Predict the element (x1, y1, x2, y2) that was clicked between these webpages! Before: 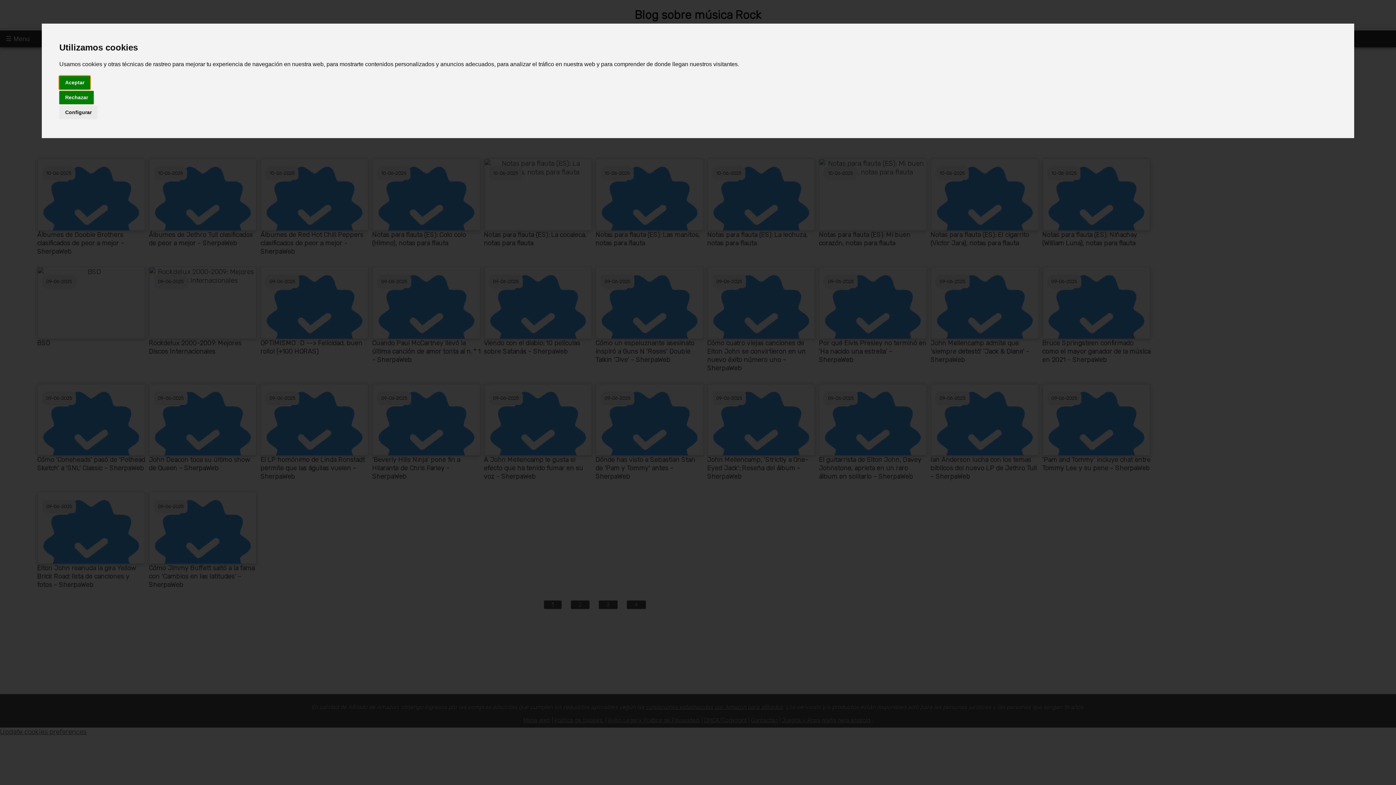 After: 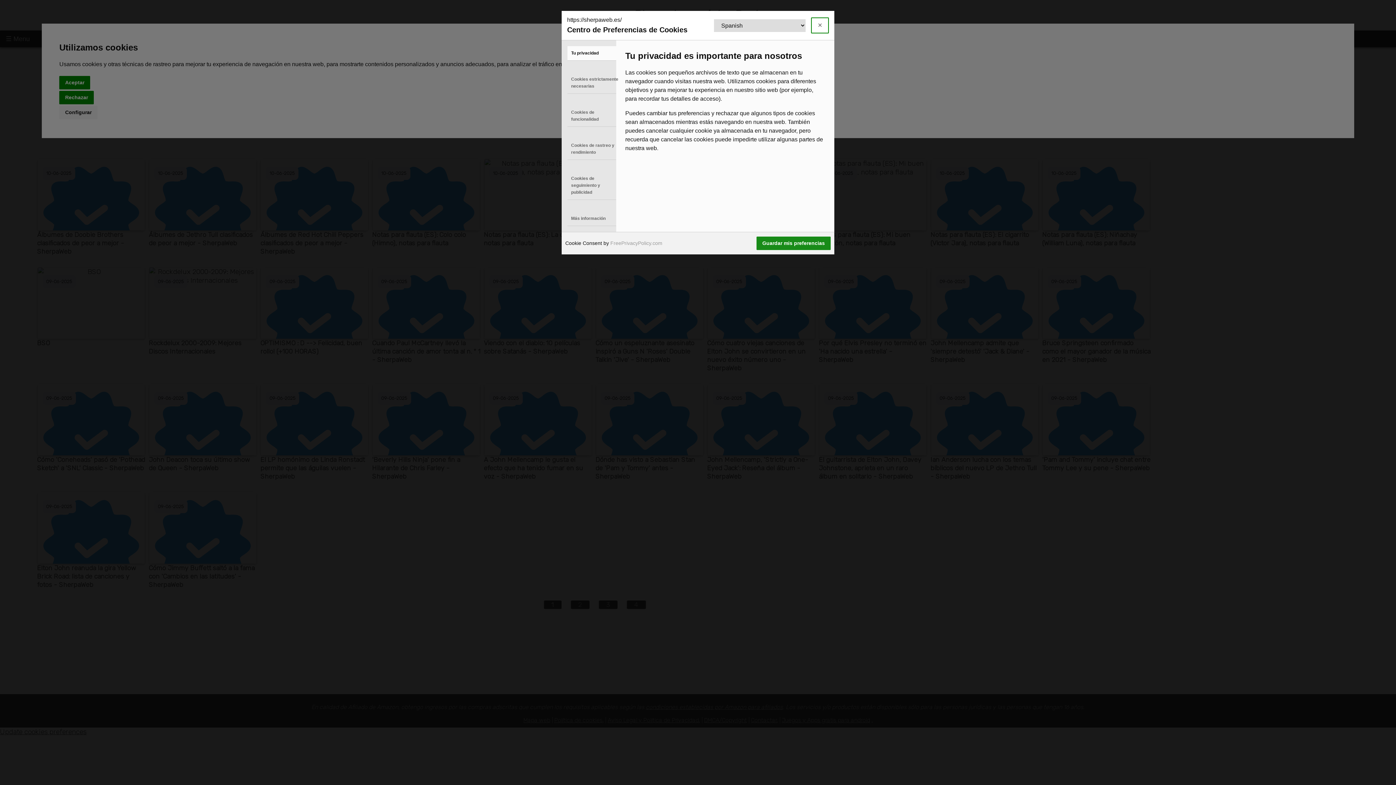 Action: bbox: (59, 105, 97, 119) label: Configurar